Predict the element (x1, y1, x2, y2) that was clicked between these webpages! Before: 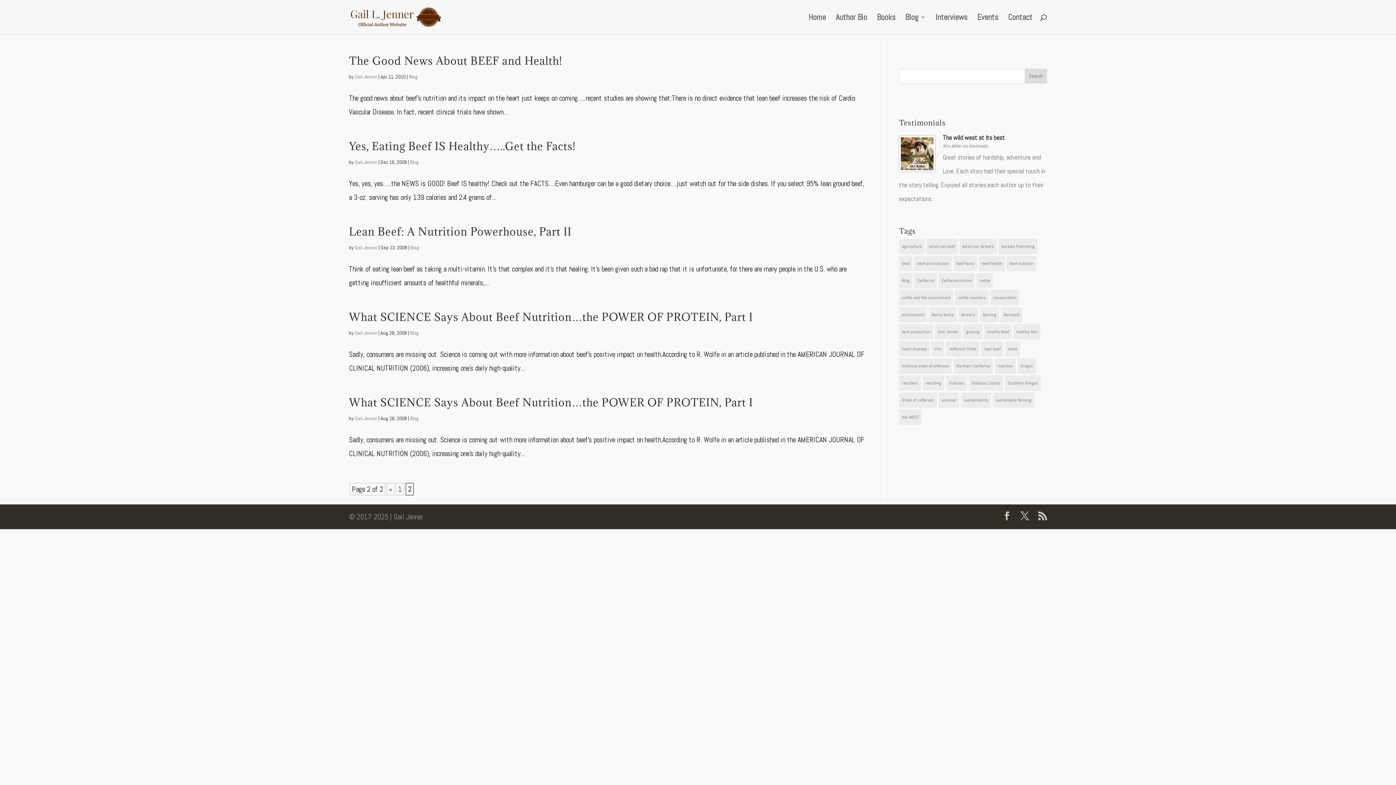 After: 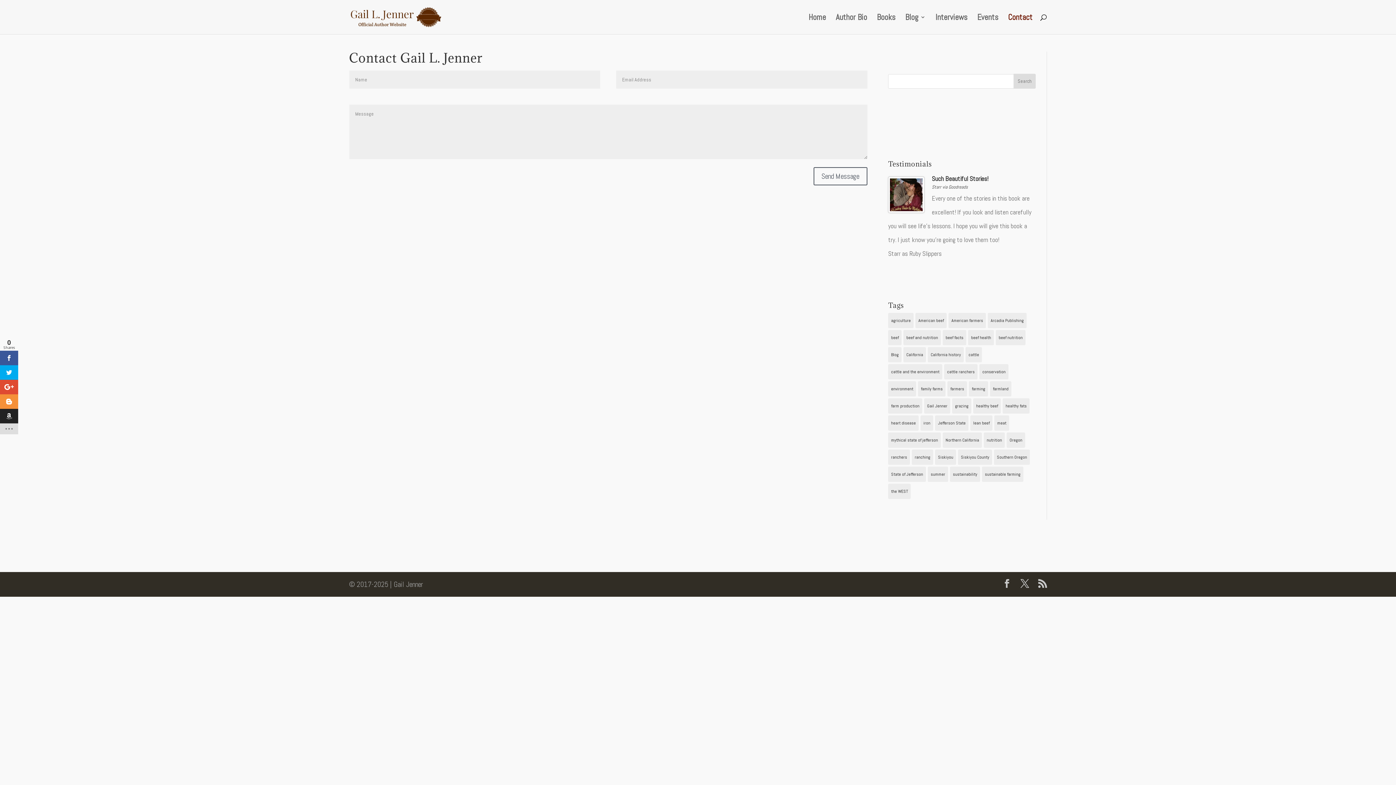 Action: label: Contact bbox: (1008, 14, 1032, 34)